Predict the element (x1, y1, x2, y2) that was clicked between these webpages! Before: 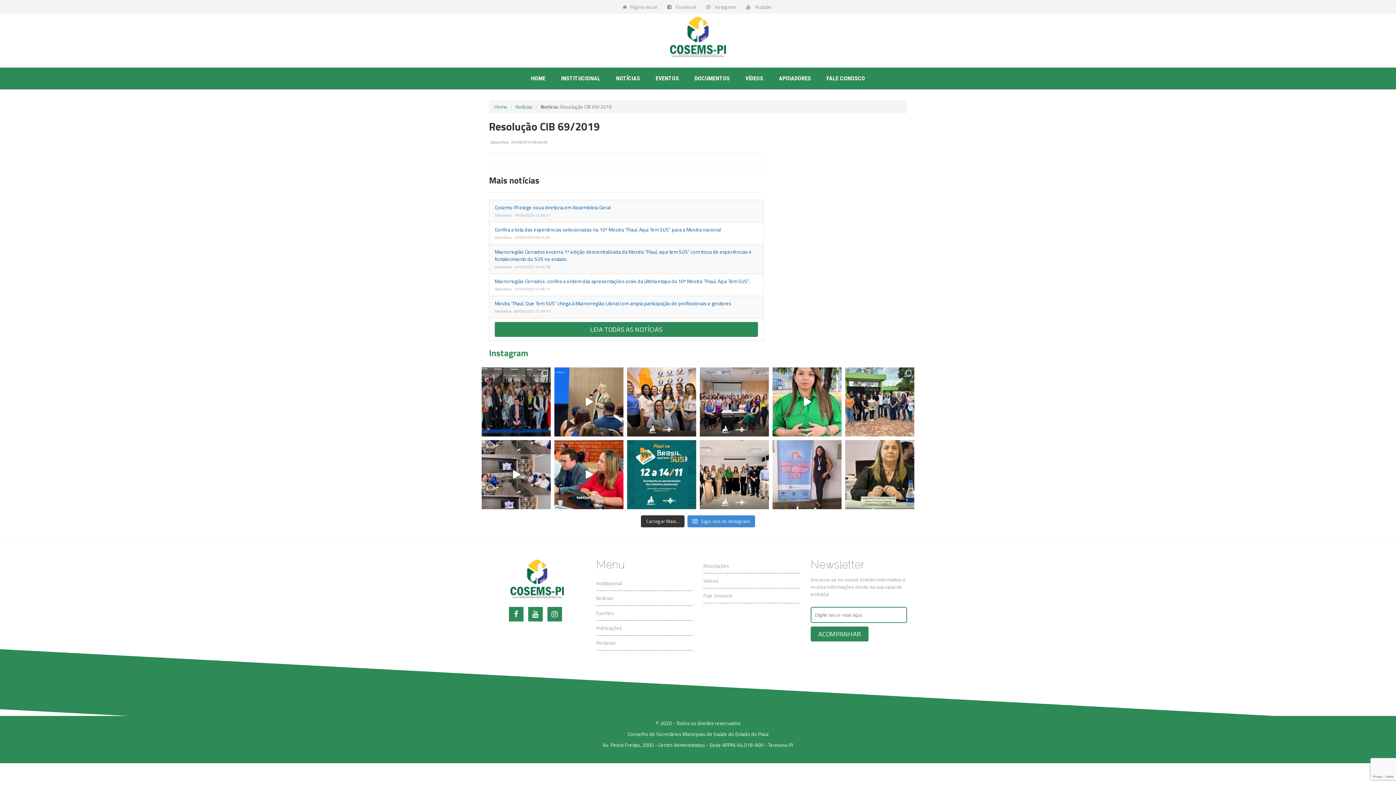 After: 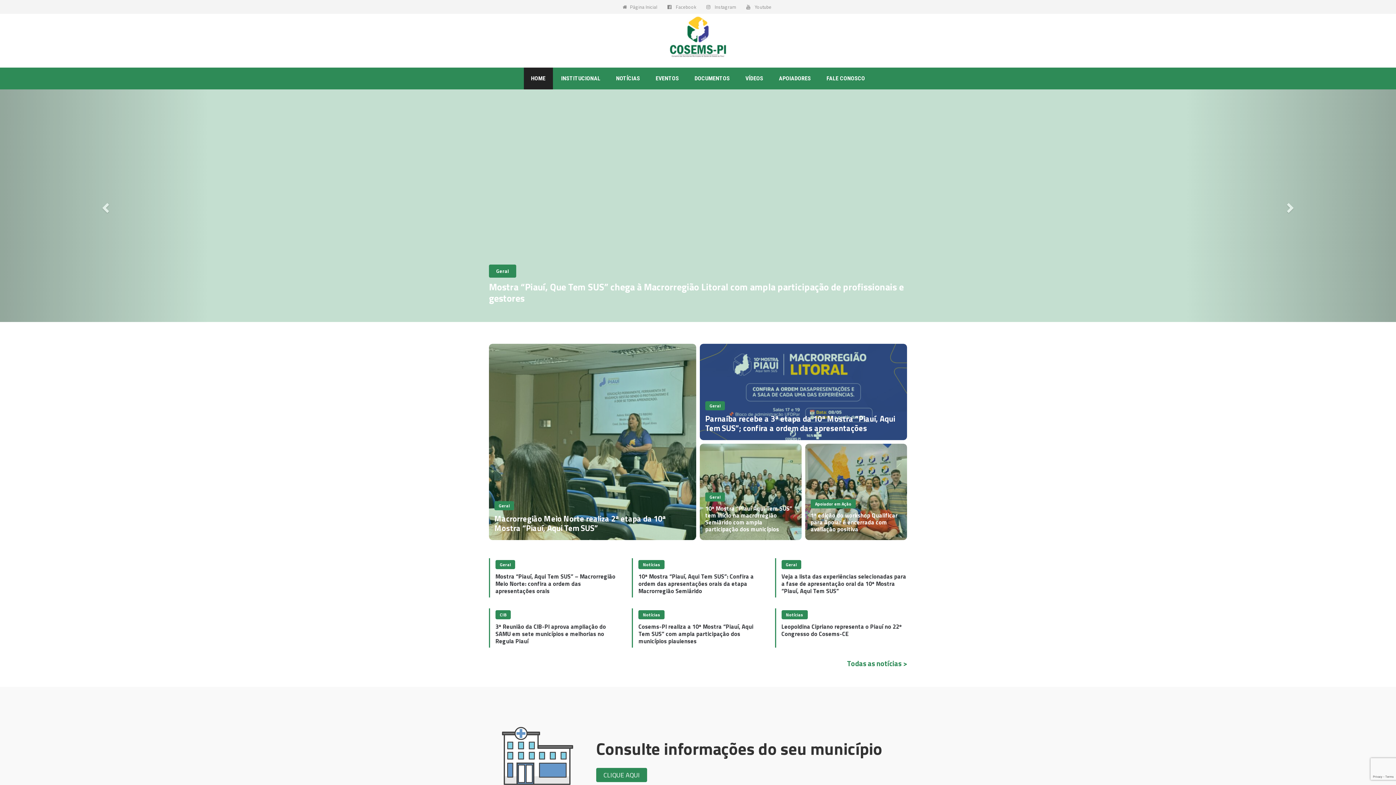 Action: bbox: (494, 102, 507, 110) label: Home